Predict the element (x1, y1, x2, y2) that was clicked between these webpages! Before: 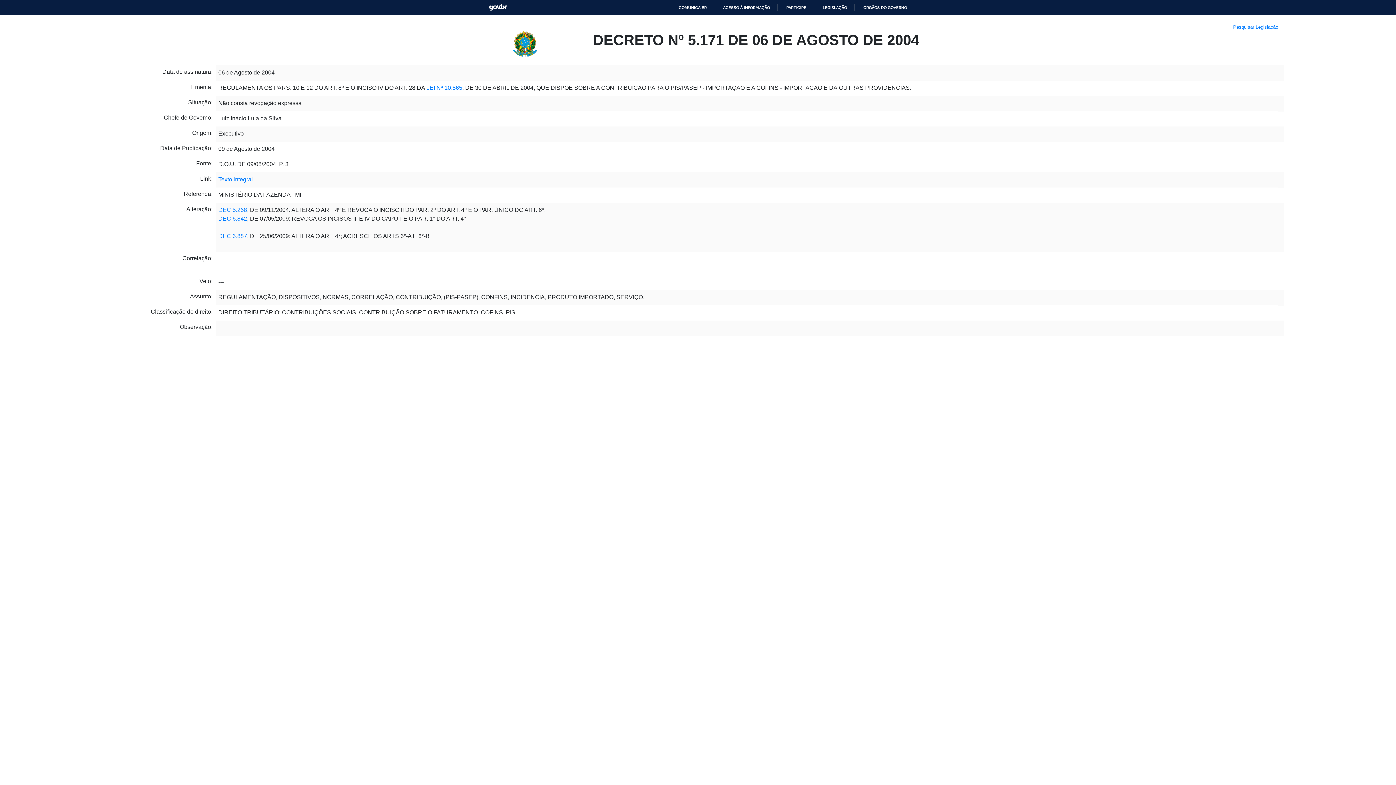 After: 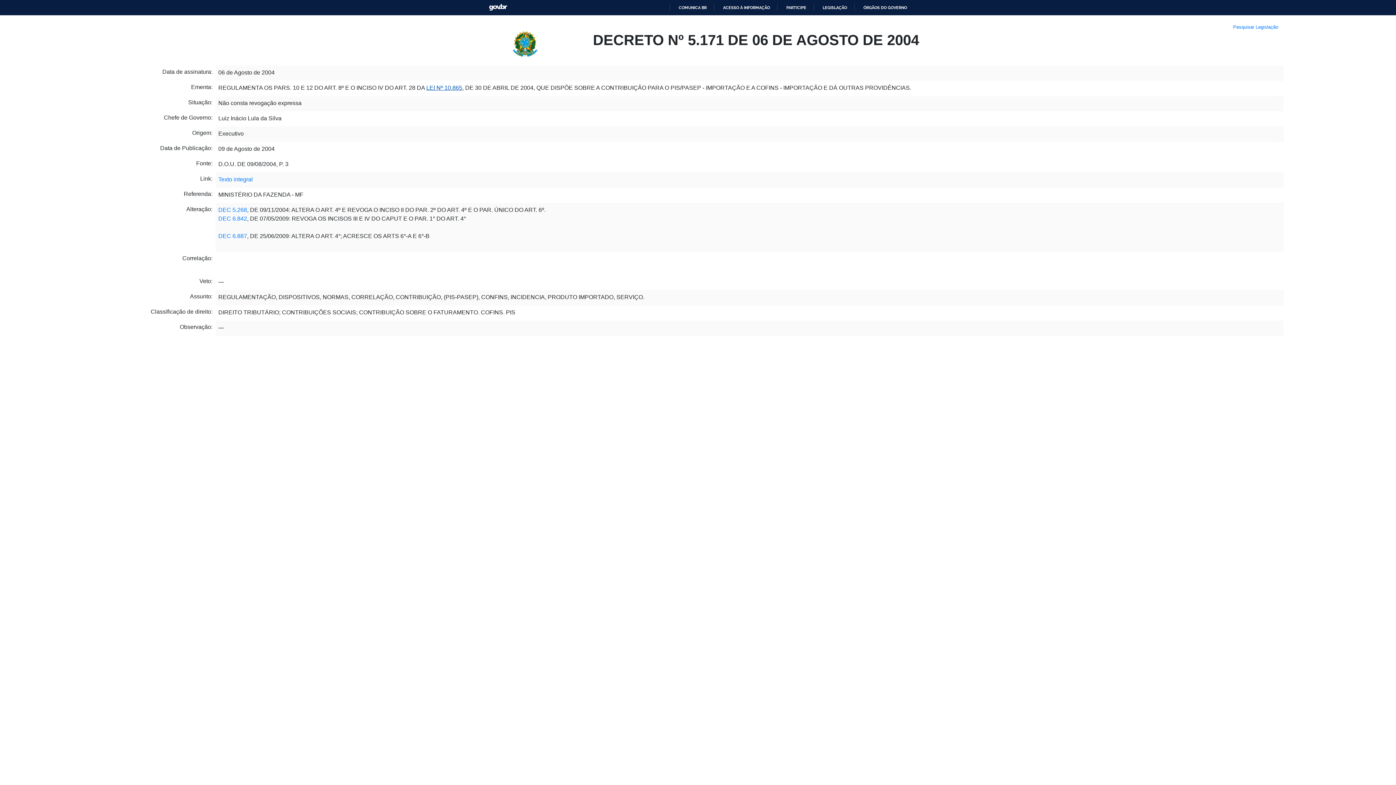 Action: label: LEI Nº 10.865 bbox: (426, 69, 462, 75)